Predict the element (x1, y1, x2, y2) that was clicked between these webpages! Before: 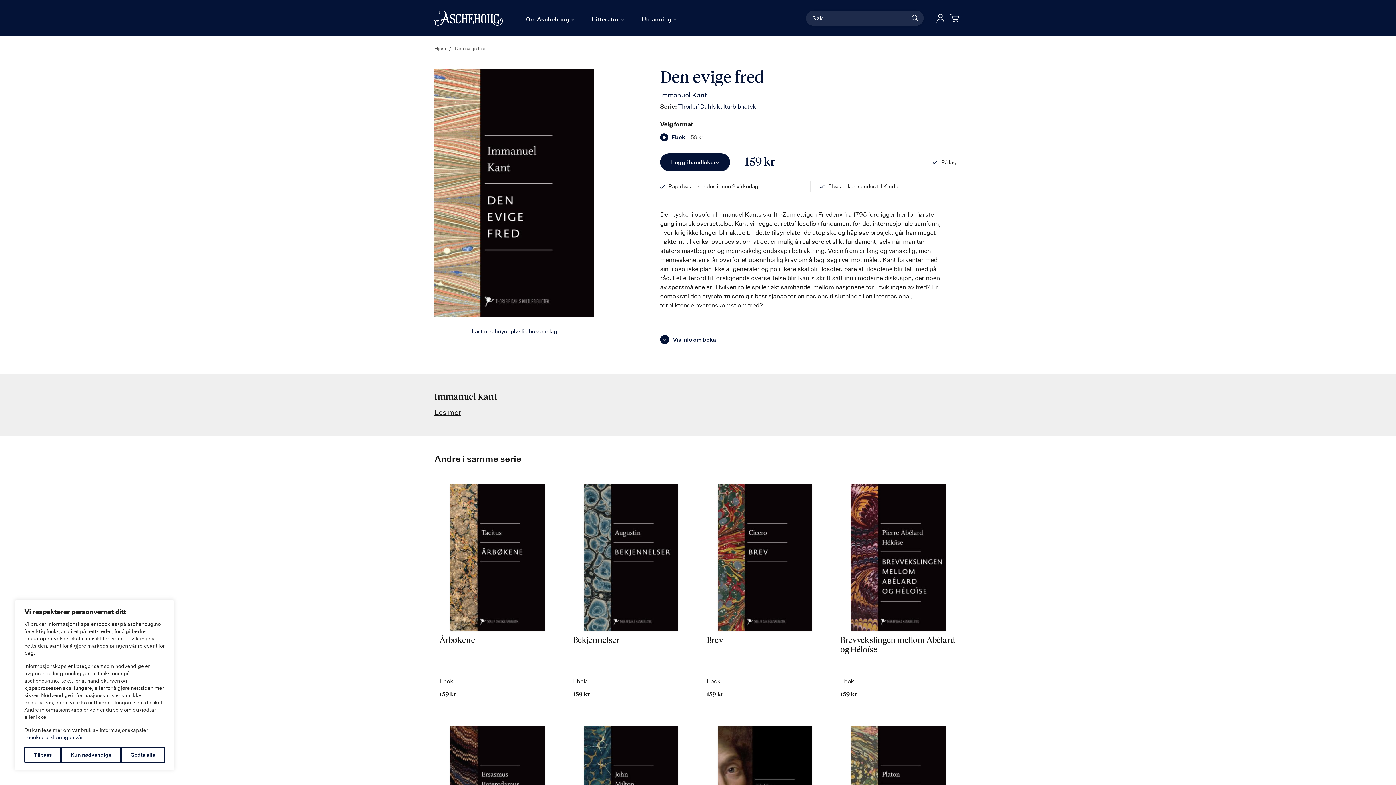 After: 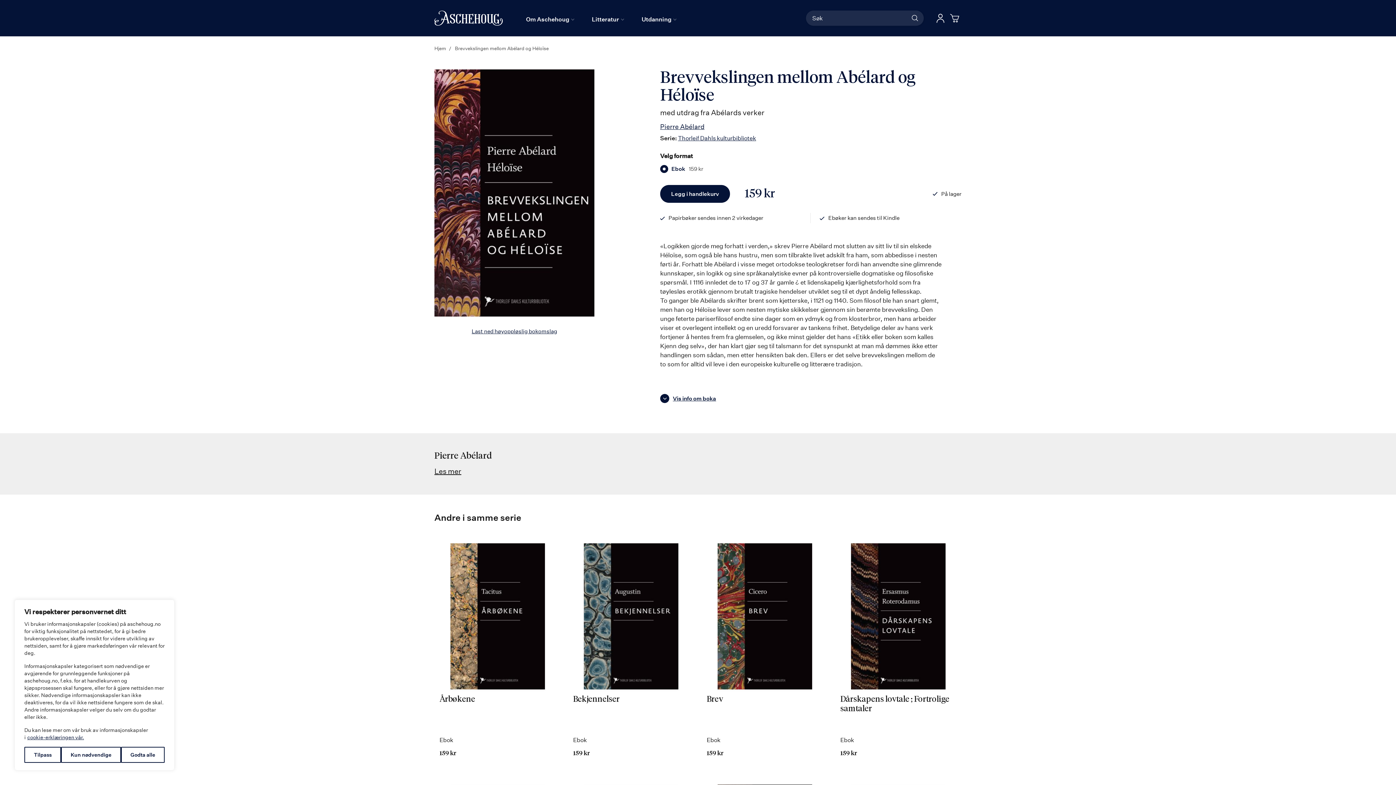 Action: bbox: (851, 477, 945, 630)